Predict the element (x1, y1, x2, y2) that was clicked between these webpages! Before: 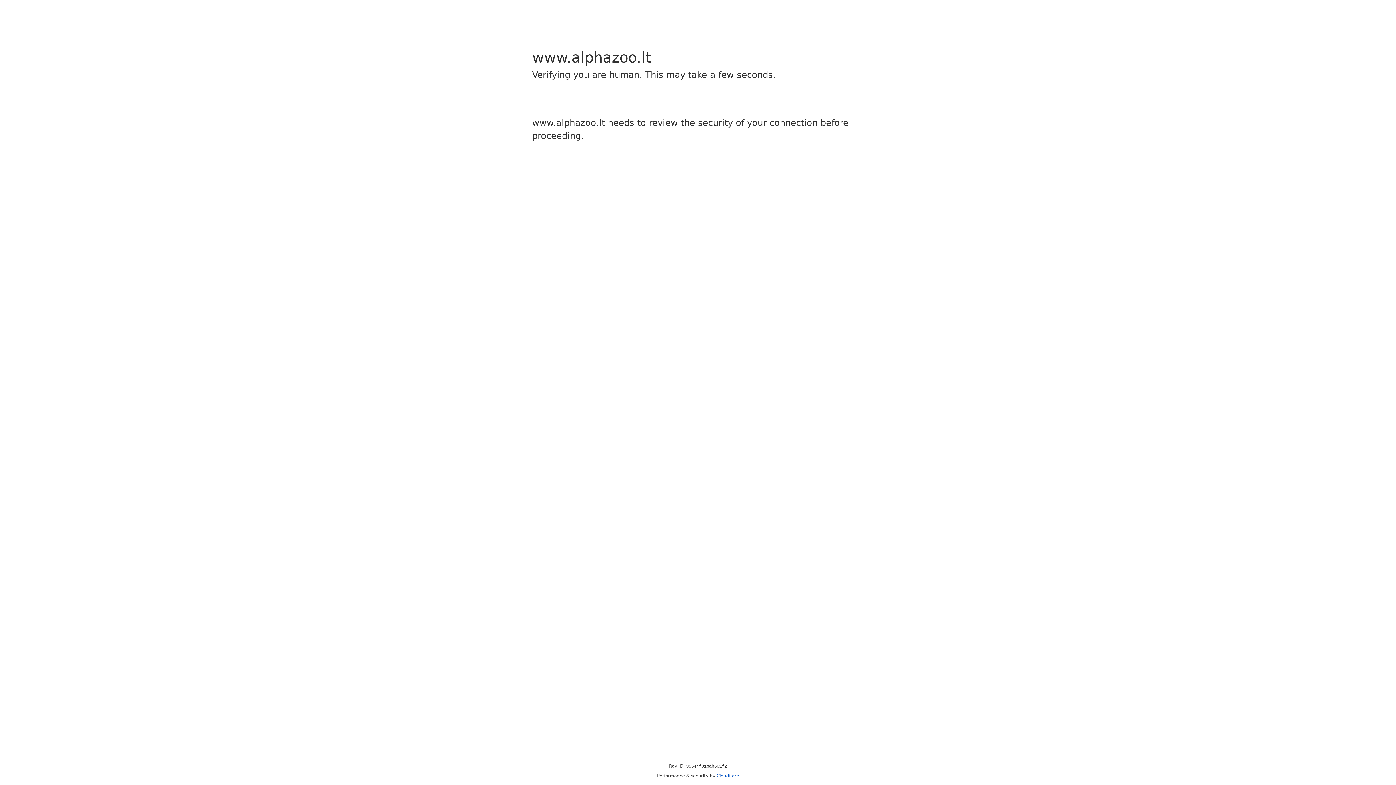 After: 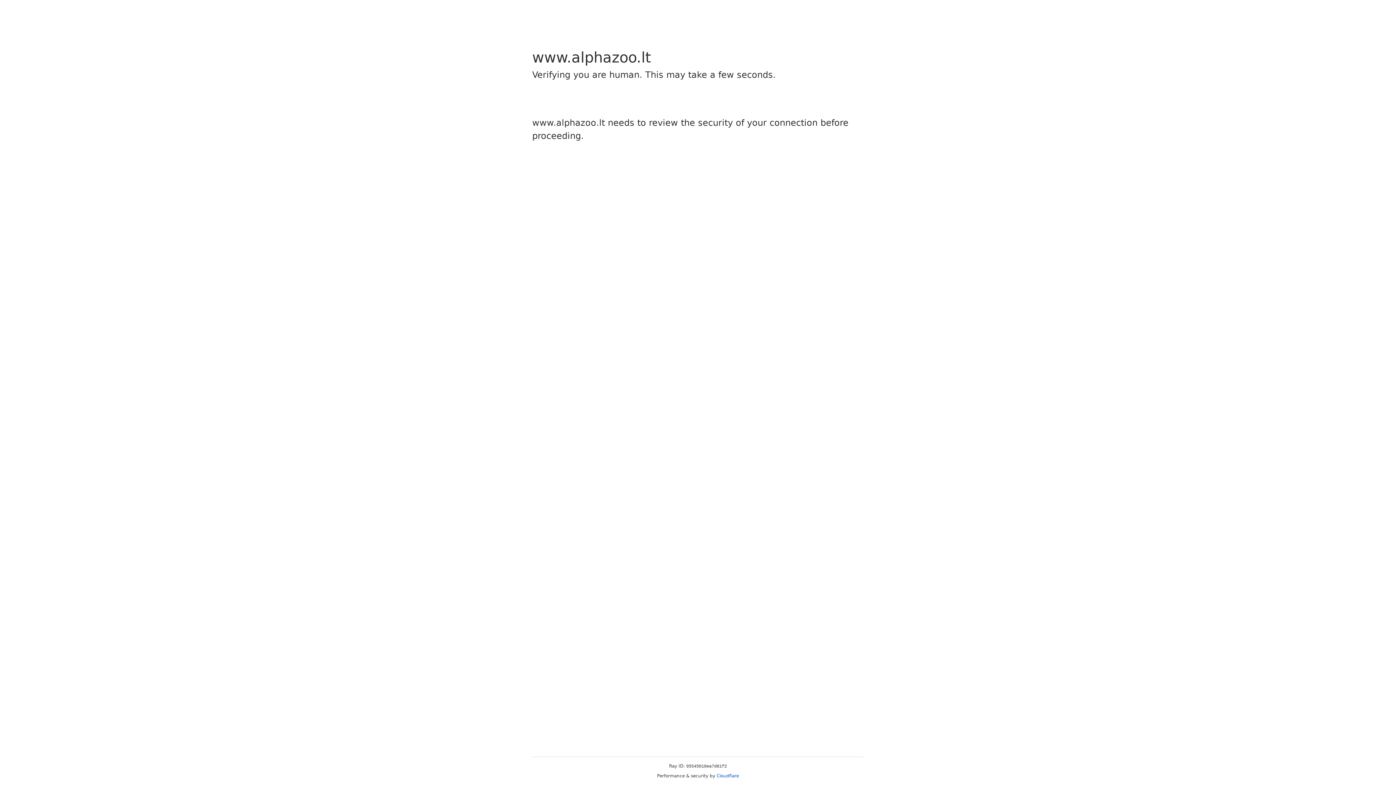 Action: label: Cloudflare bbox: (716, 773, 739, 778)